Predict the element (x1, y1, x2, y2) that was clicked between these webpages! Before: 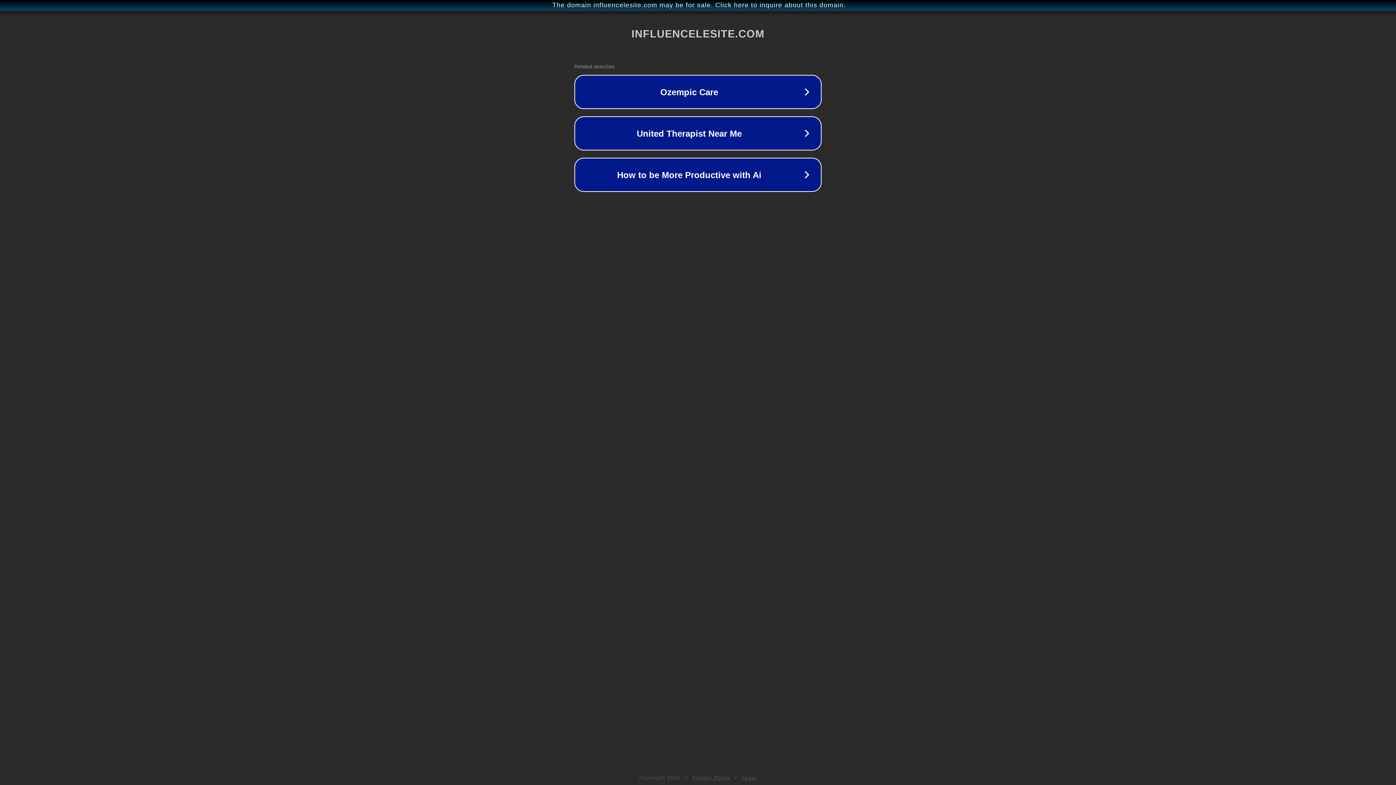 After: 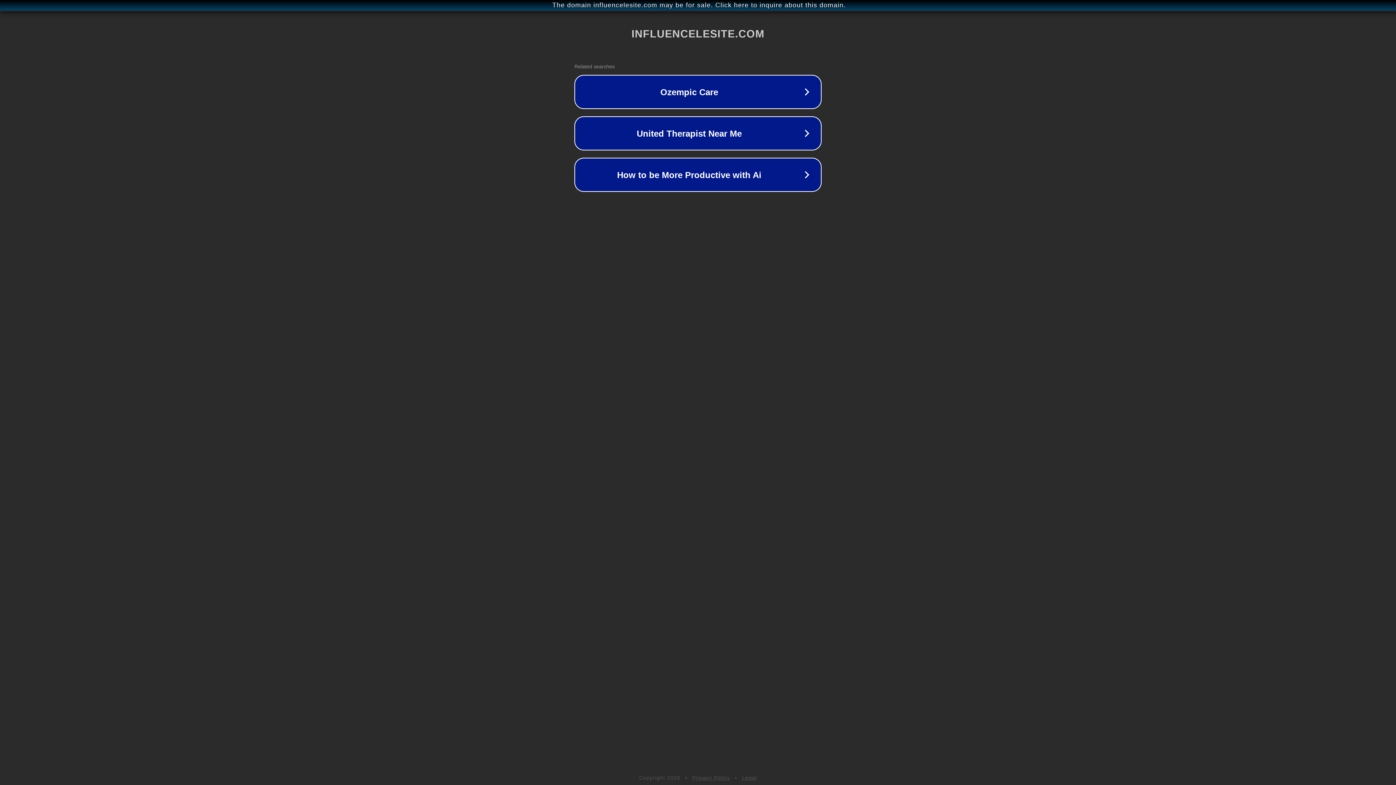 Action: label: Legal bbox: (742, 775, 757, 781)